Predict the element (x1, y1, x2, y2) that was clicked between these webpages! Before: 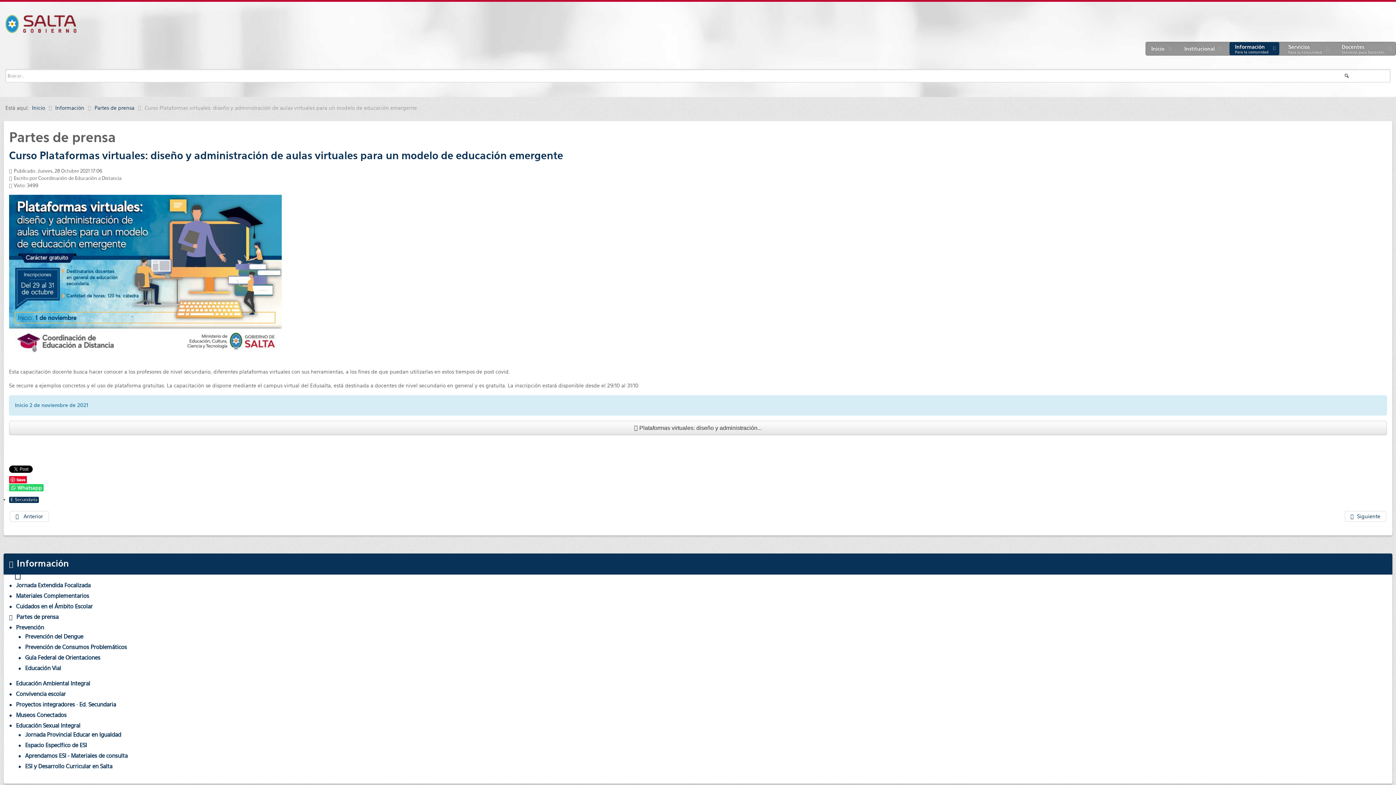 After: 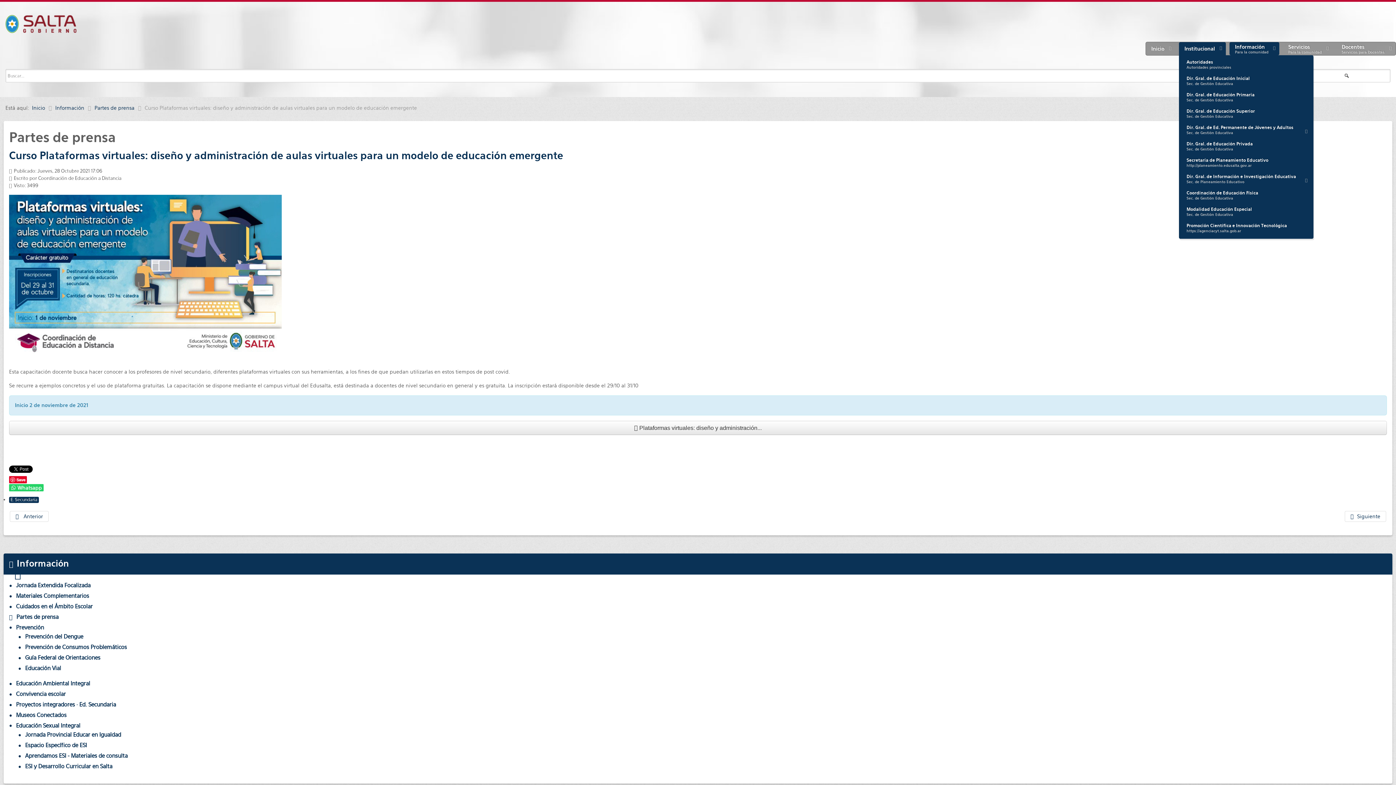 Action: bbox: (1179, 42, 1226, 55) label: Institucional